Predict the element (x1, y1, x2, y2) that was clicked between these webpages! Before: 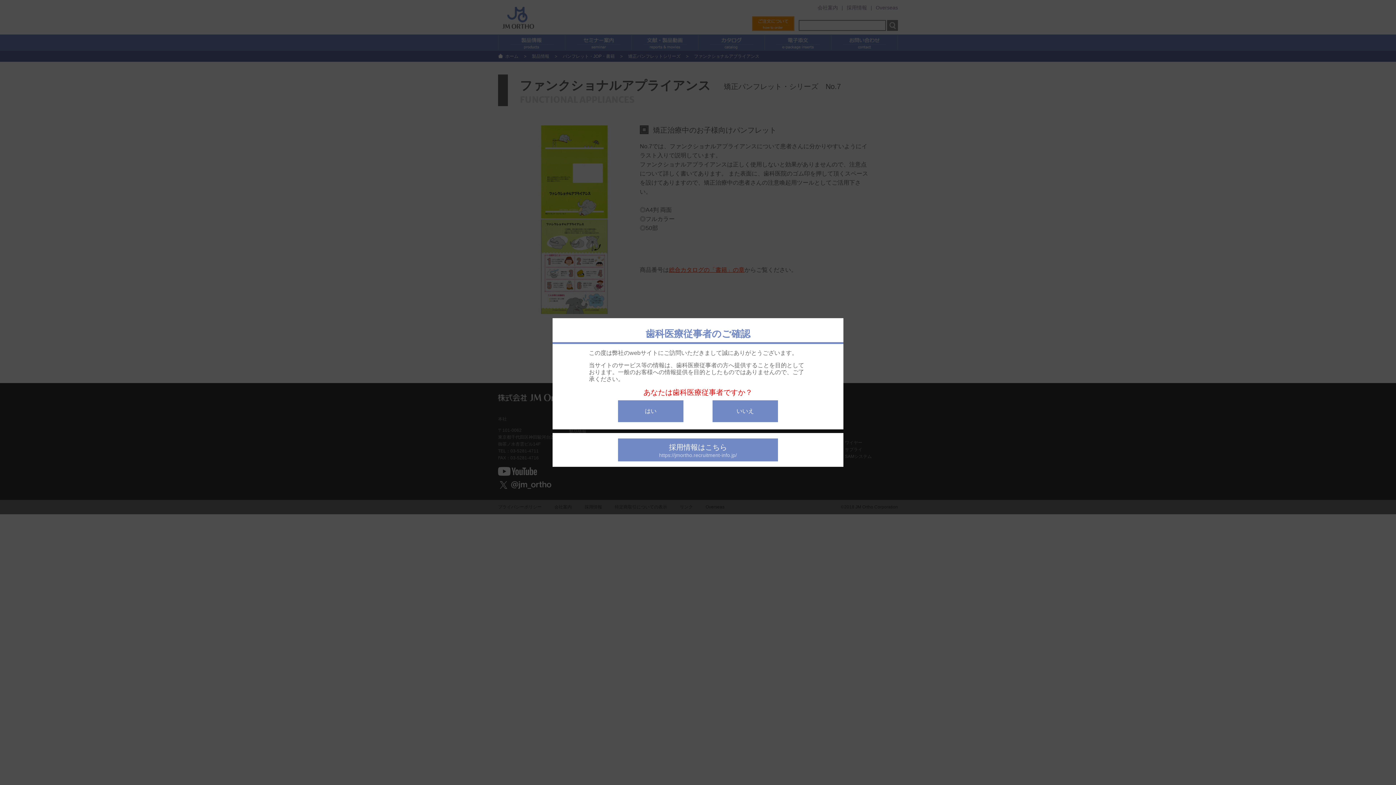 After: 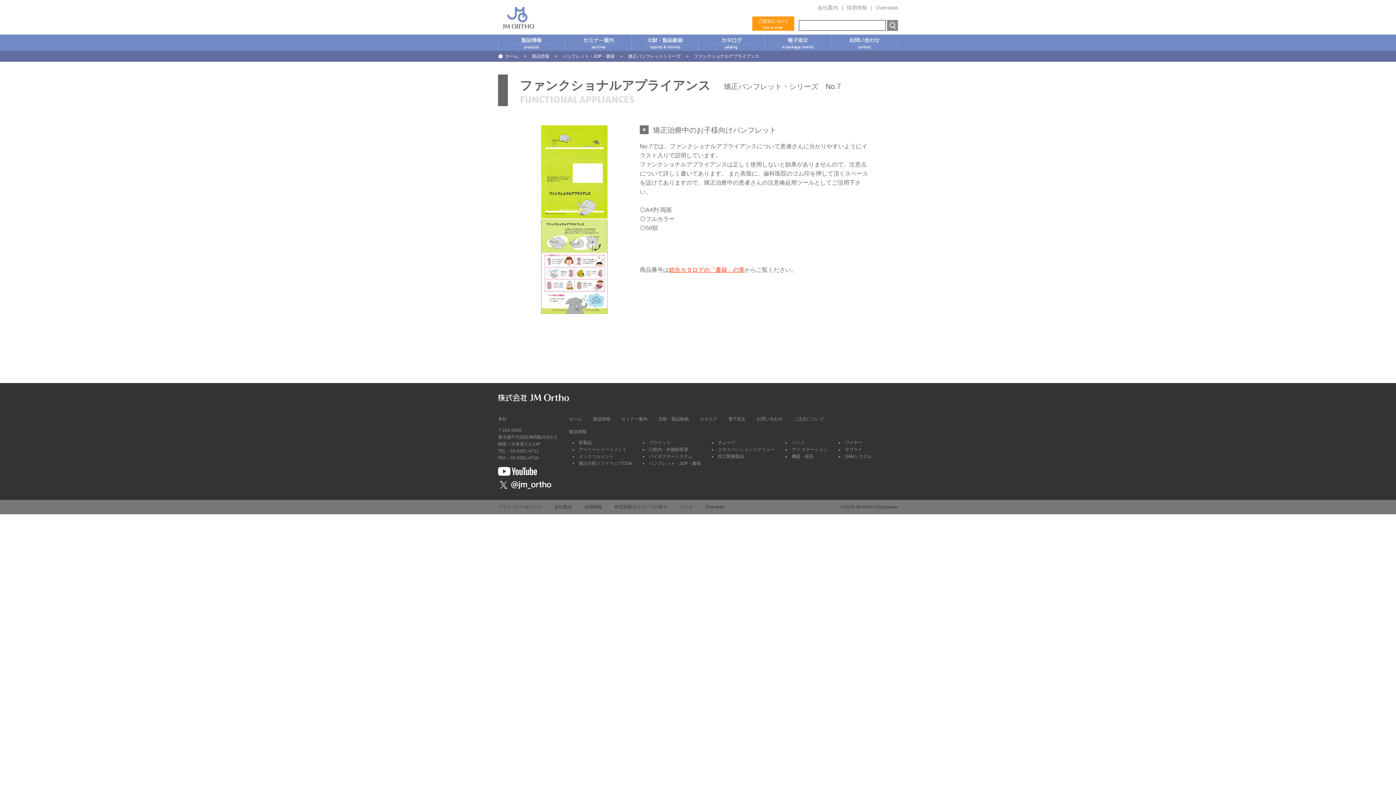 Action: bbox: (618, 400, 683, 422) label: はい